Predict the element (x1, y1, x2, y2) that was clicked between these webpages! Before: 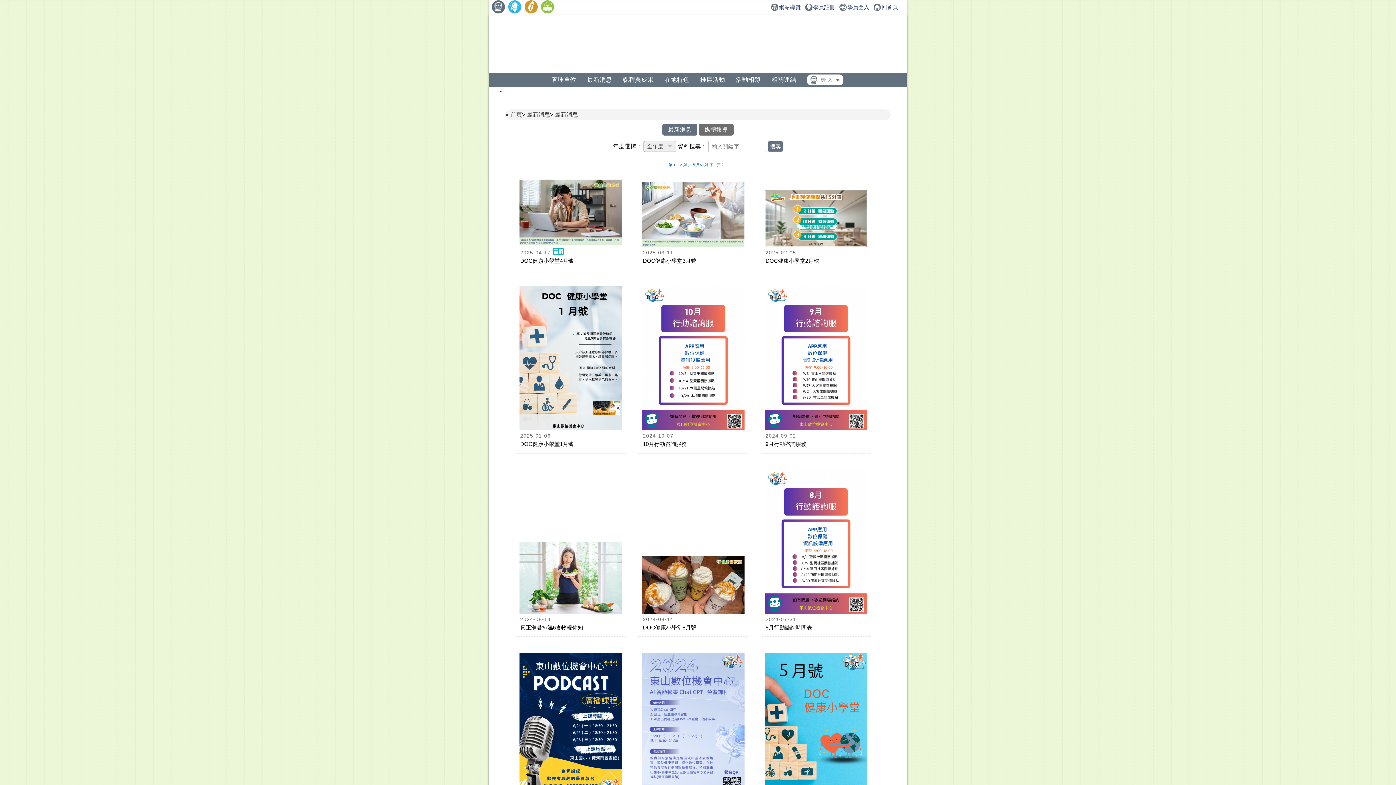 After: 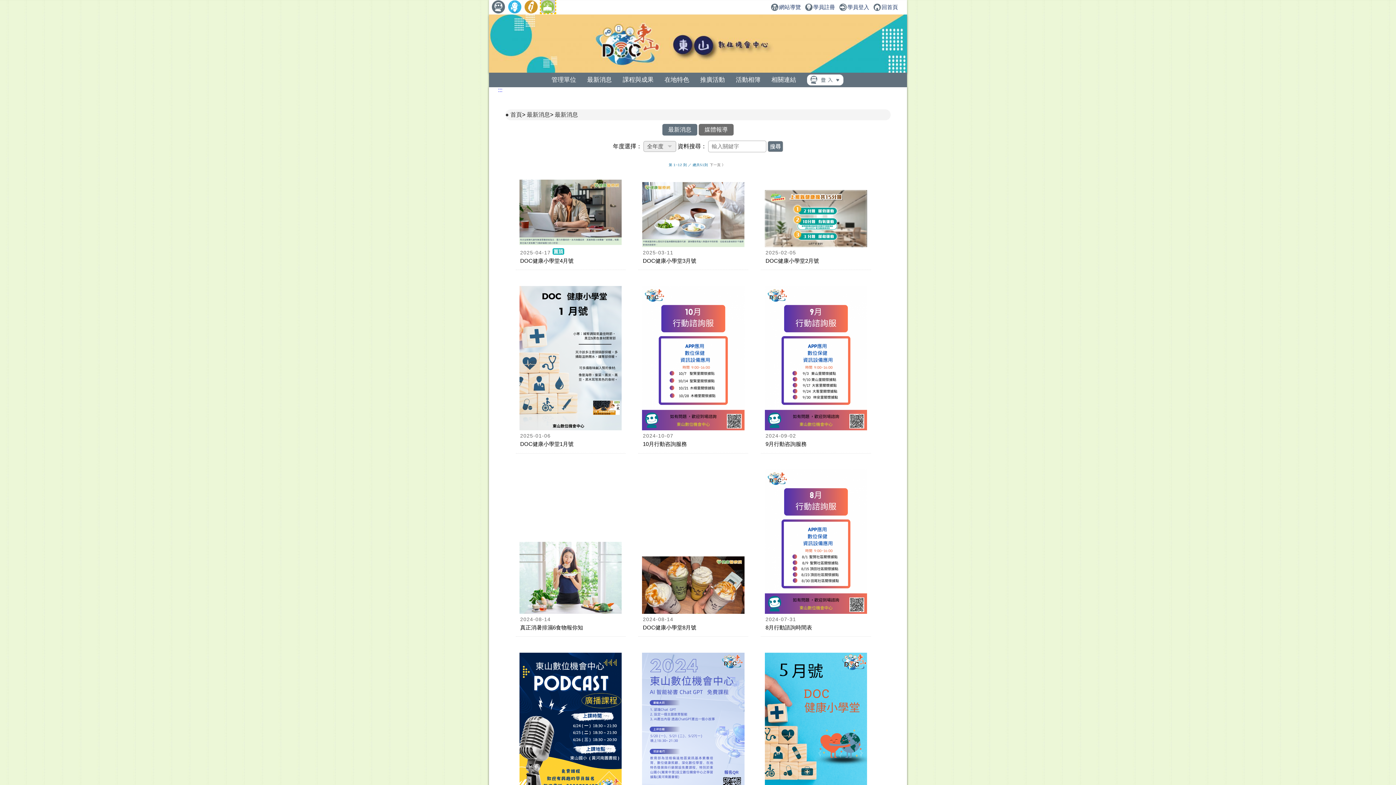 Action: bbox: (541, 0, 555, 13)